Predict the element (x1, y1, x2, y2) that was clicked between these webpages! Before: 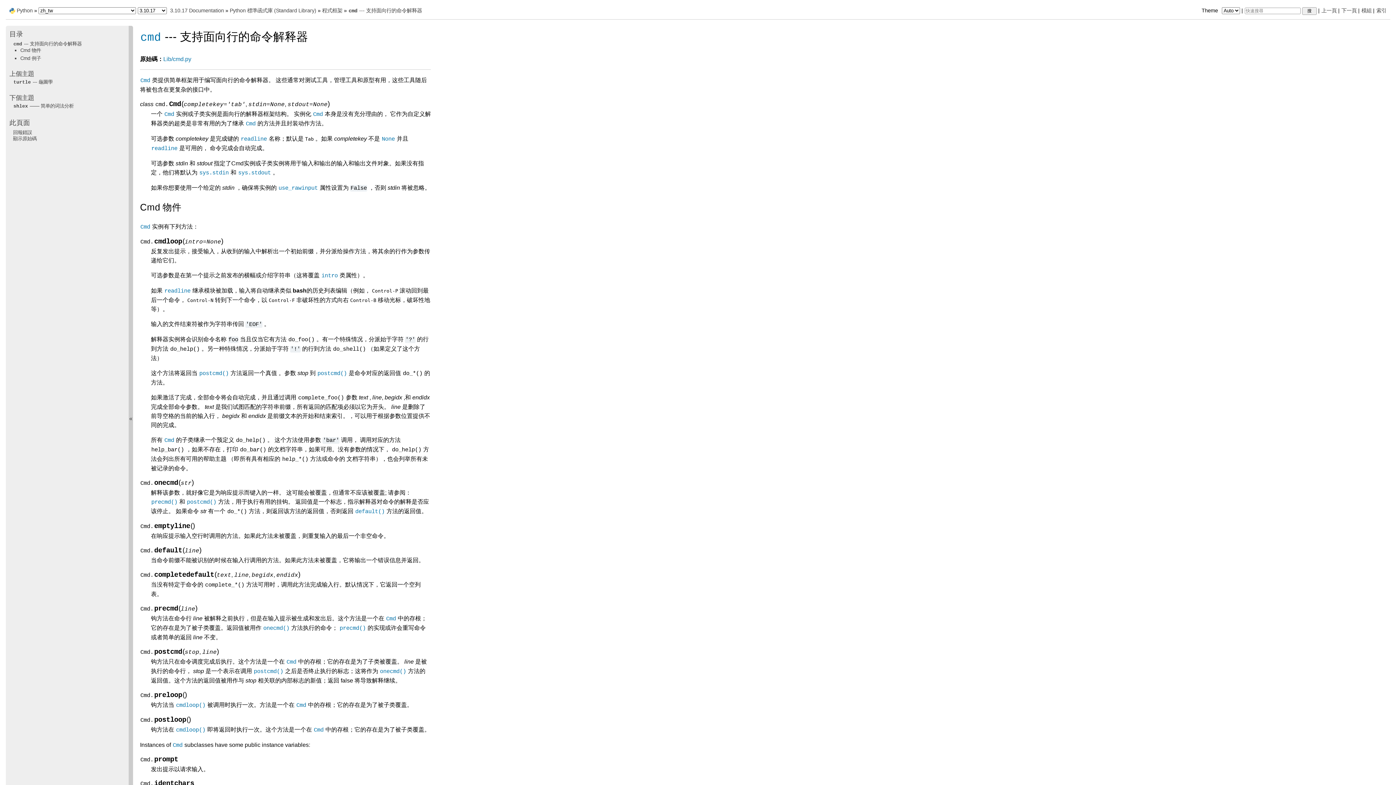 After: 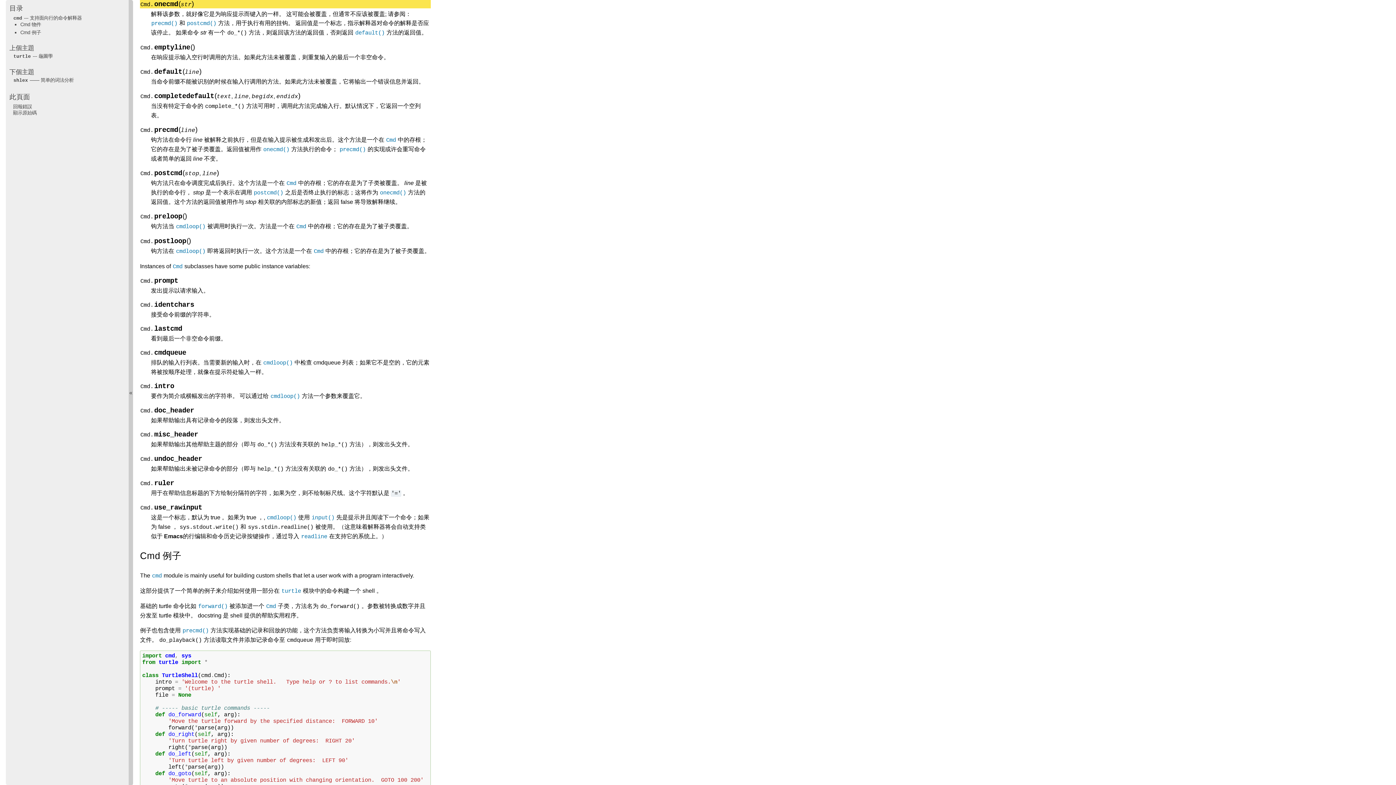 Action: bbox: (379, 668, 406, 674) label: onecmd()